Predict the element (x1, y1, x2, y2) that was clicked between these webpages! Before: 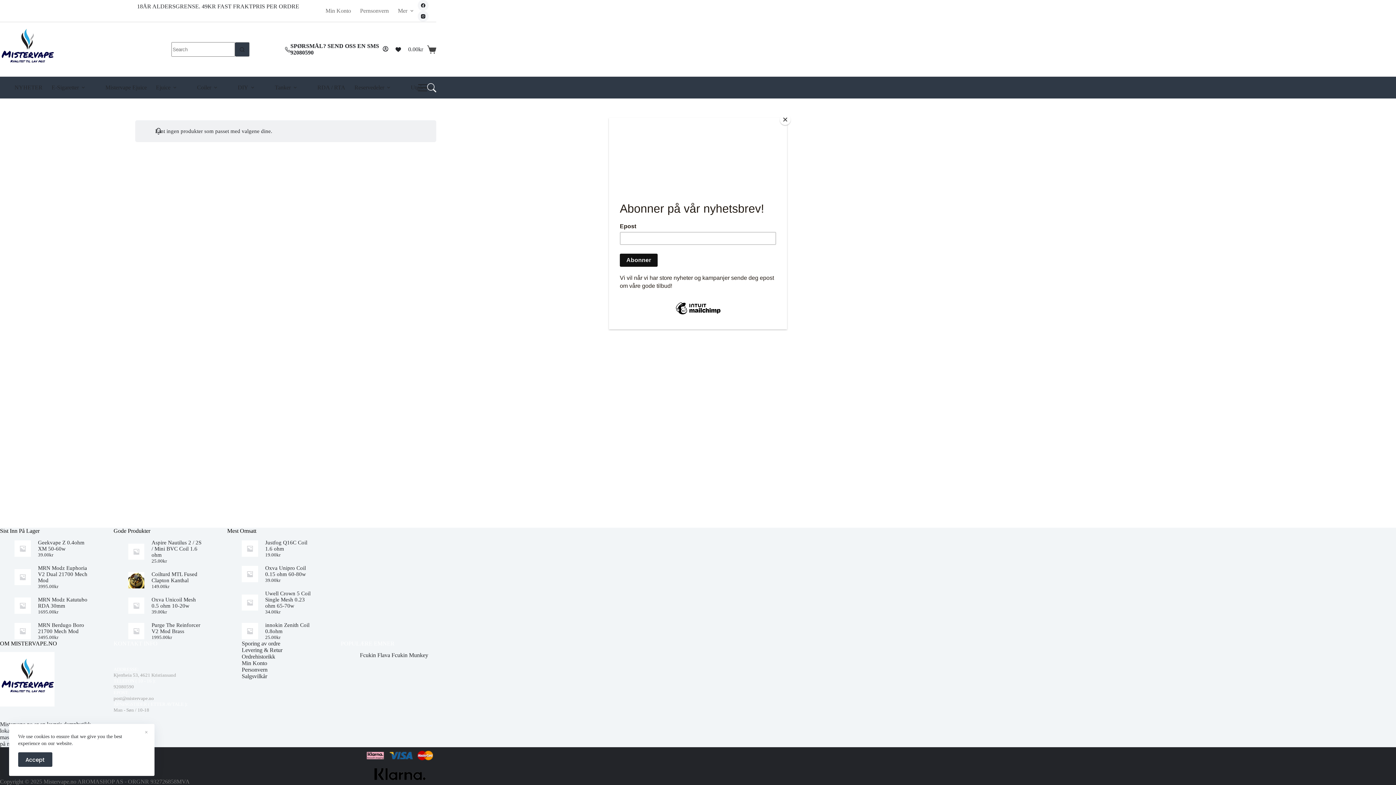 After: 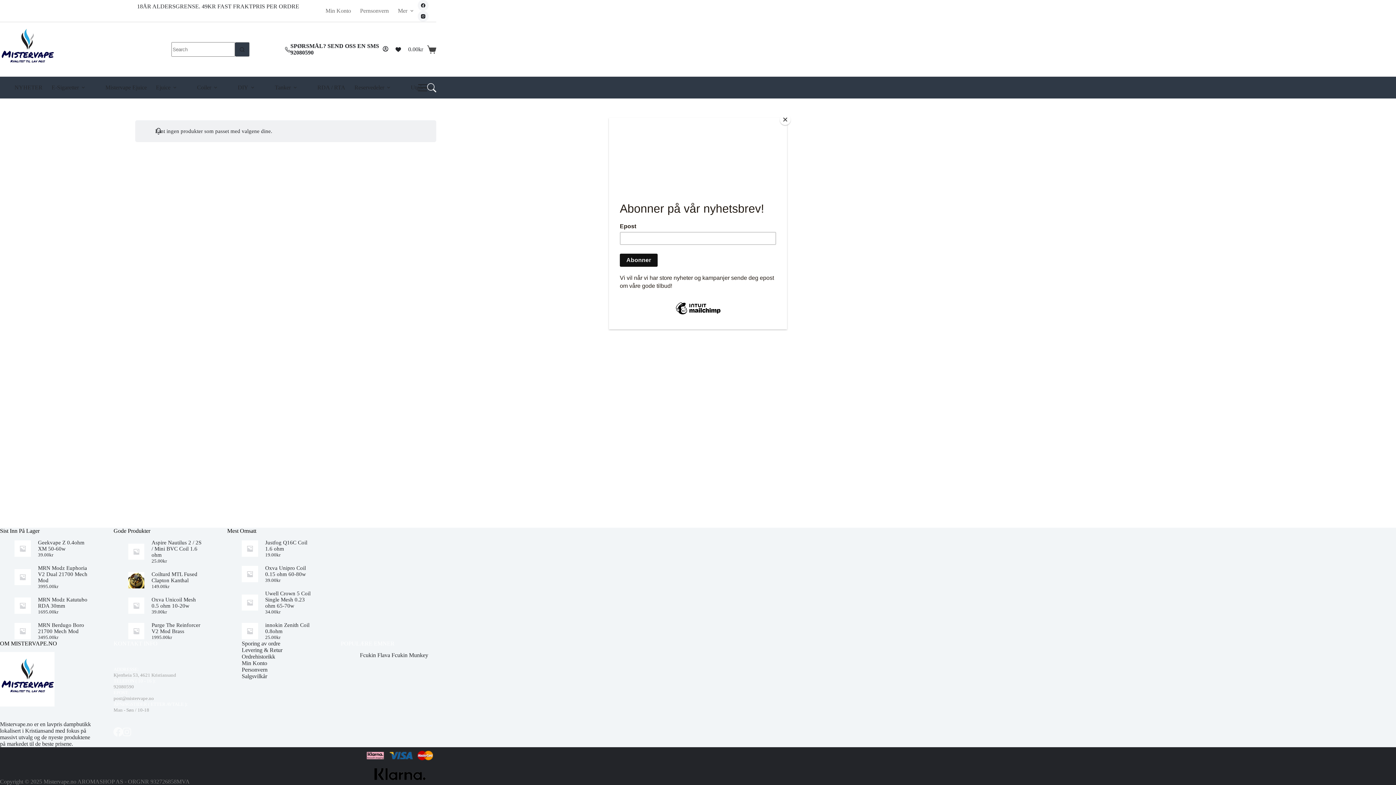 Action: label: Accept bbox: (18, 752, 52, 767)